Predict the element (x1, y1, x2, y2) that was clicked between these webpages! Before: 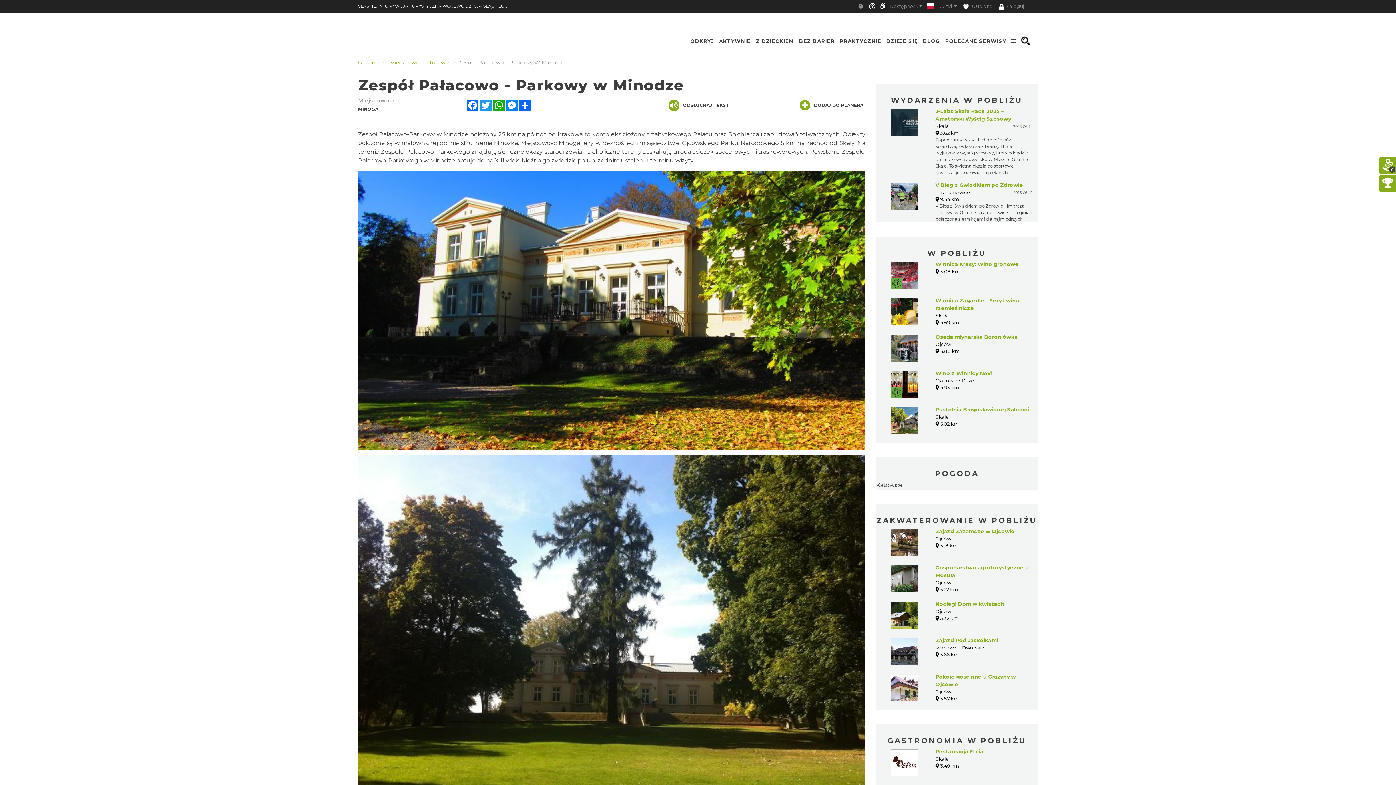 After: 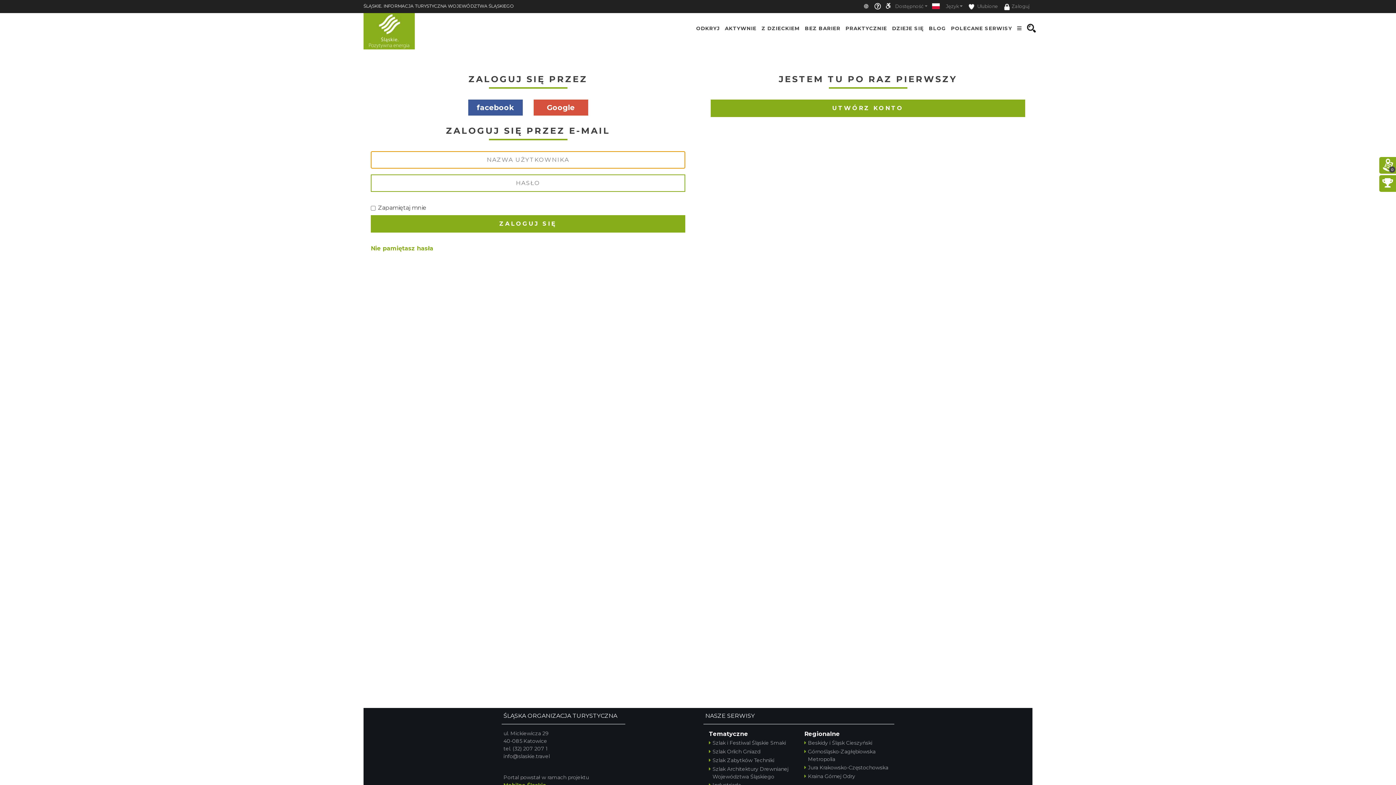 Action: label: Zaloguj bbox: (996, 0, 1027, 12)